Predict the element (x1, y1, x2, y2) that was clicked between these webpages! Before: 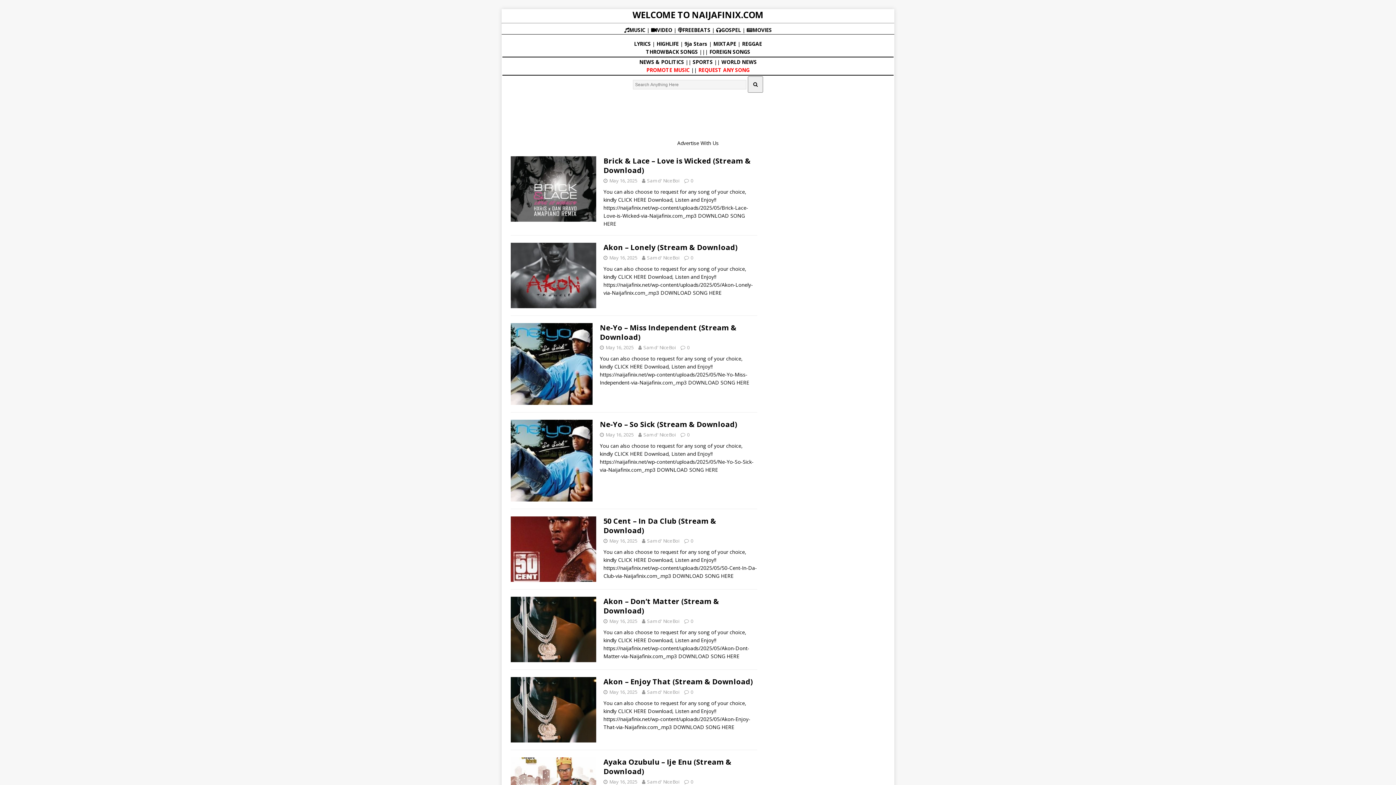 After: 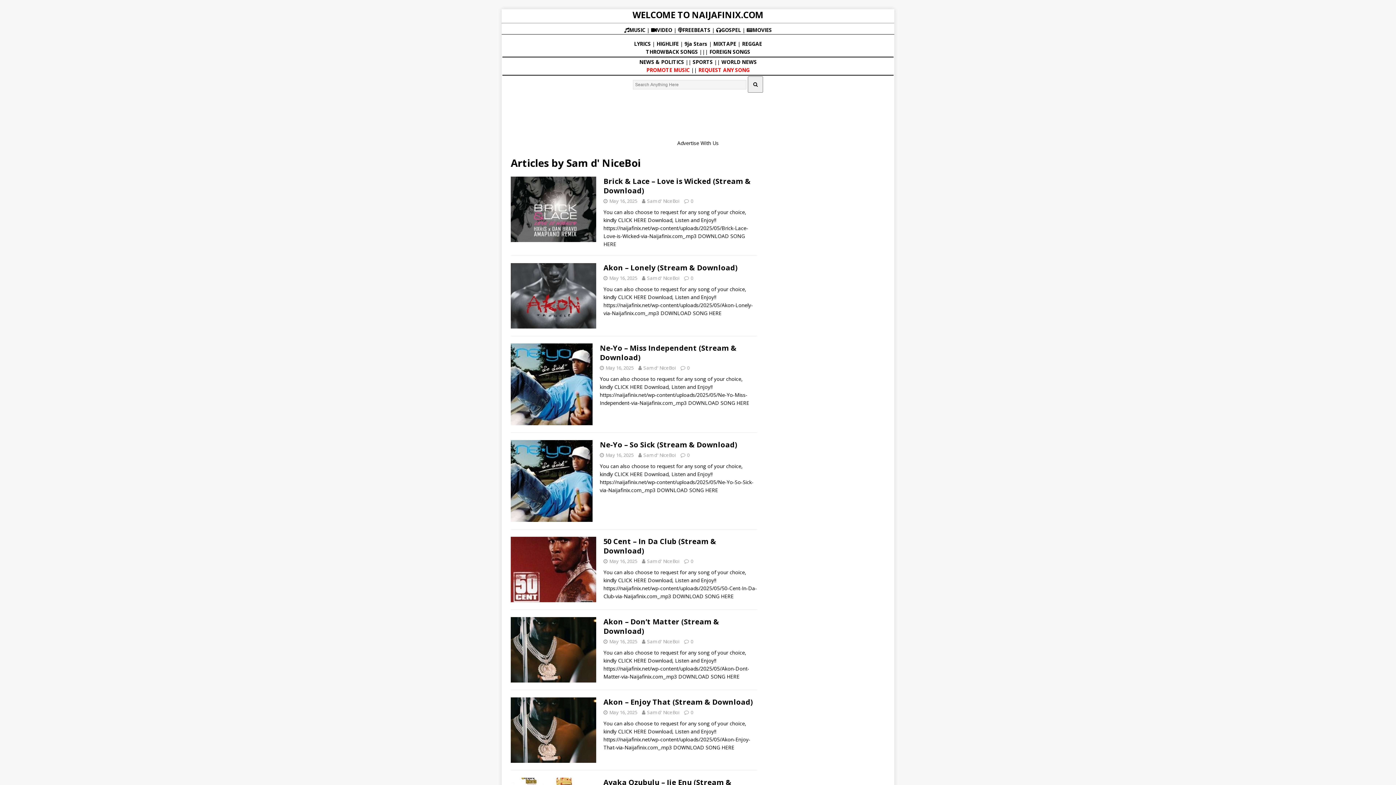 Action: bbox: (643, 344, 676, 350) label: Sam d' NiceBoi